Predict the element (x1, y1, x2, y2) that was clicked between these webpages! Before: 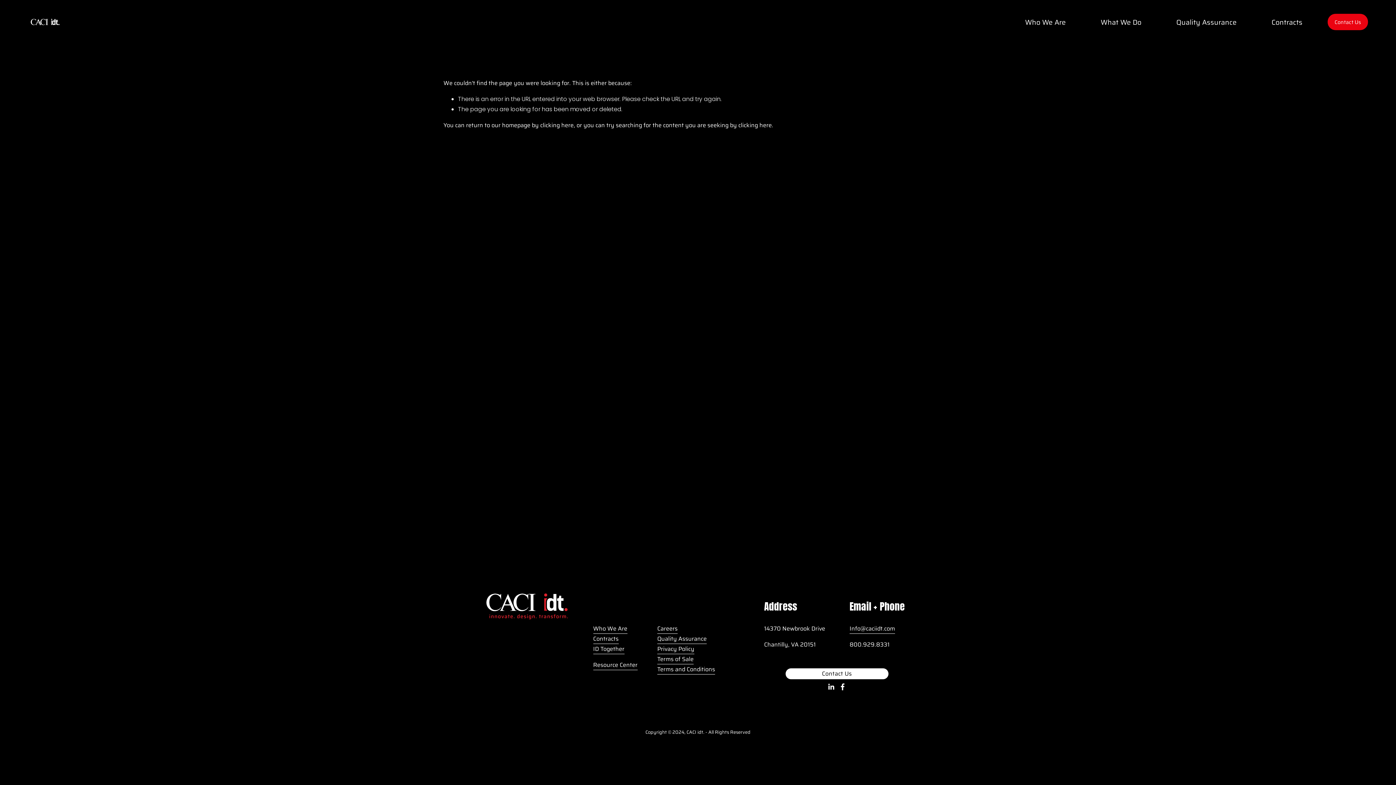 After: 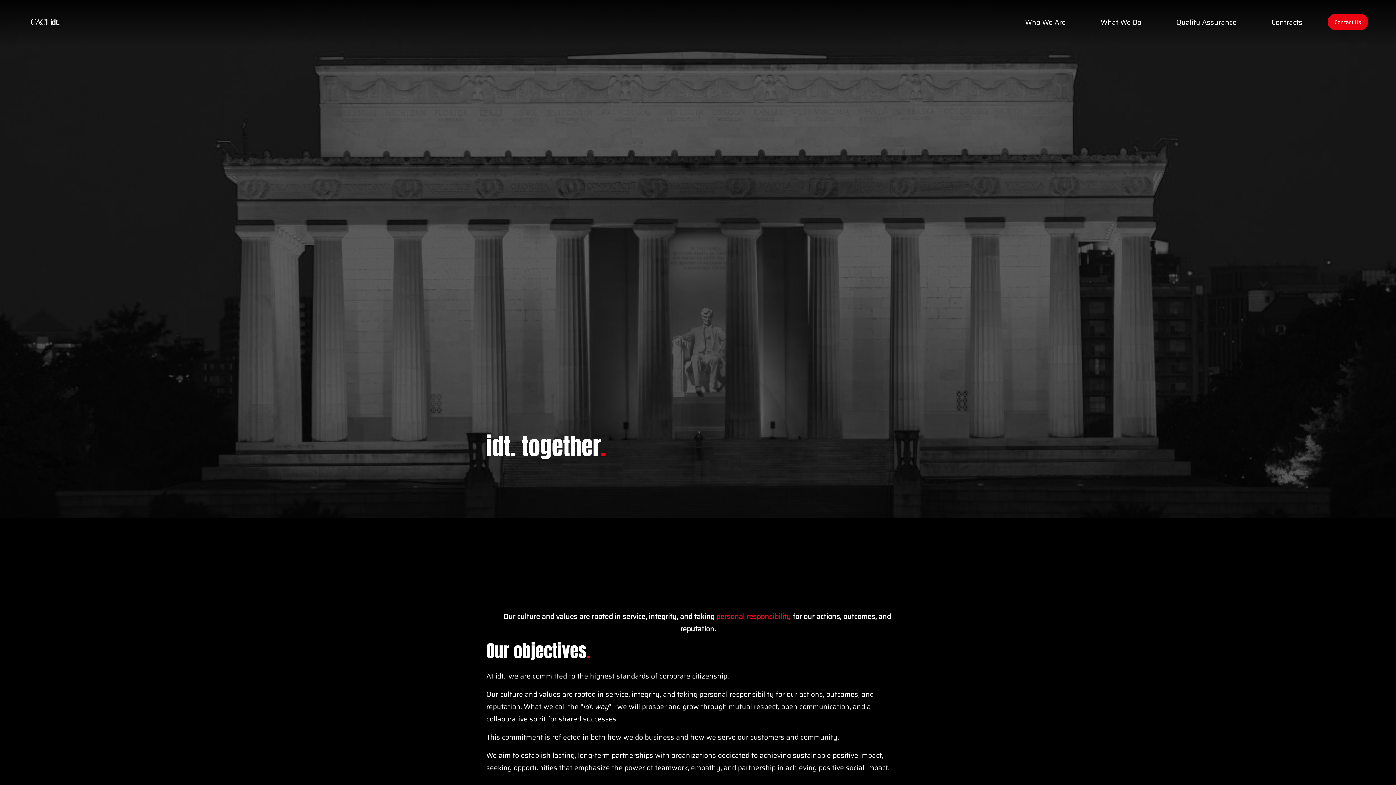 Action: label: ID Together bbox: (593, 644, 624, 654)